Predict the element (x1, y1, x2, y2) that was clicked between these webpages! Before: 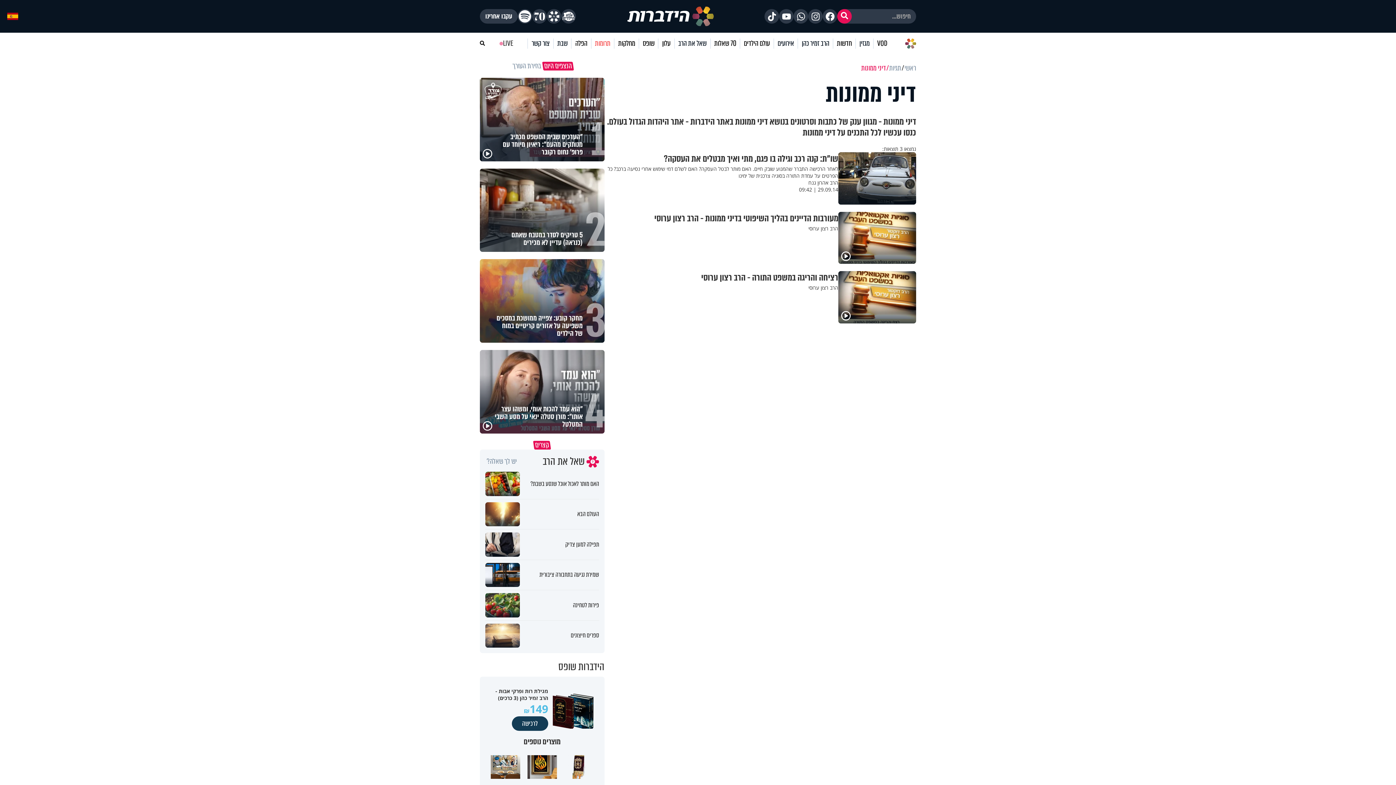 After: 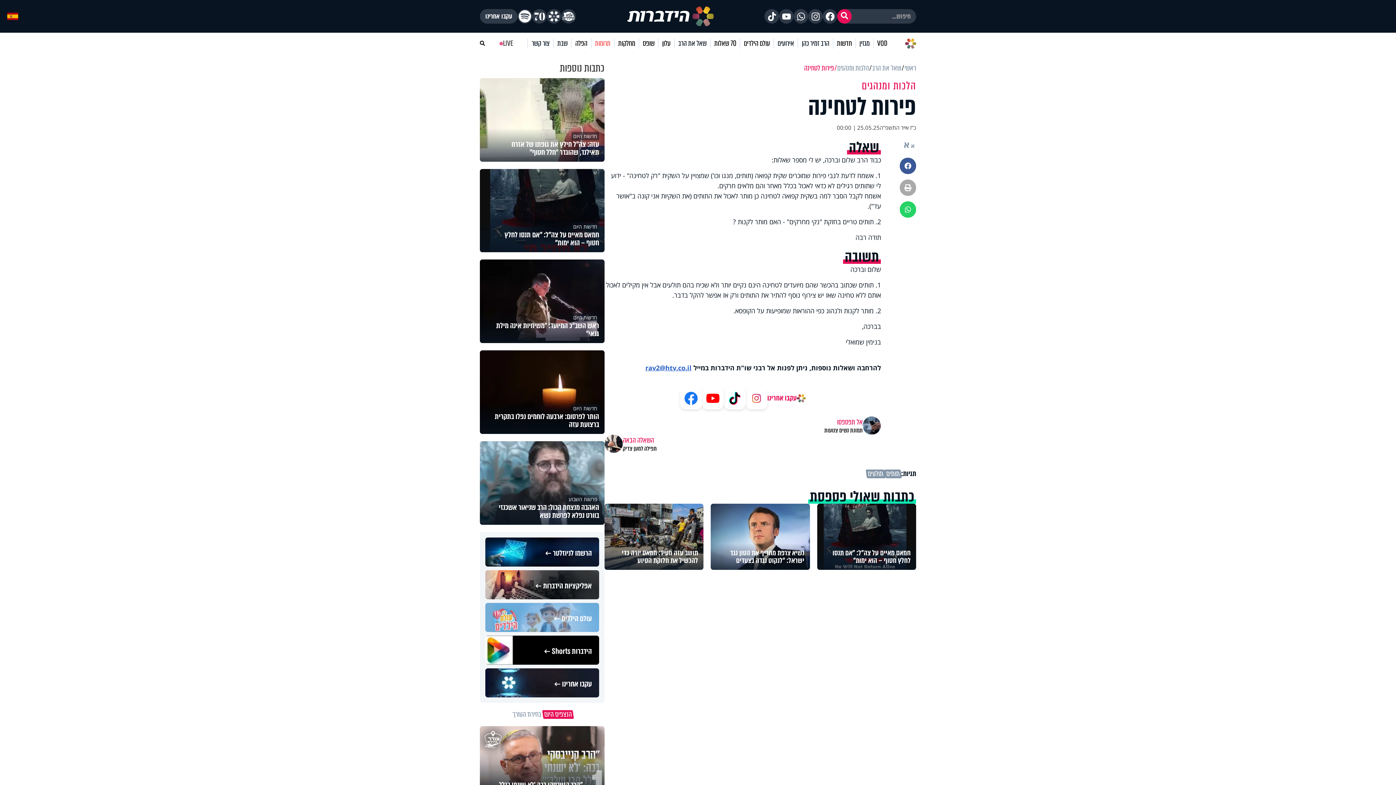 Action: bbox: (485, 593, 520, 617)